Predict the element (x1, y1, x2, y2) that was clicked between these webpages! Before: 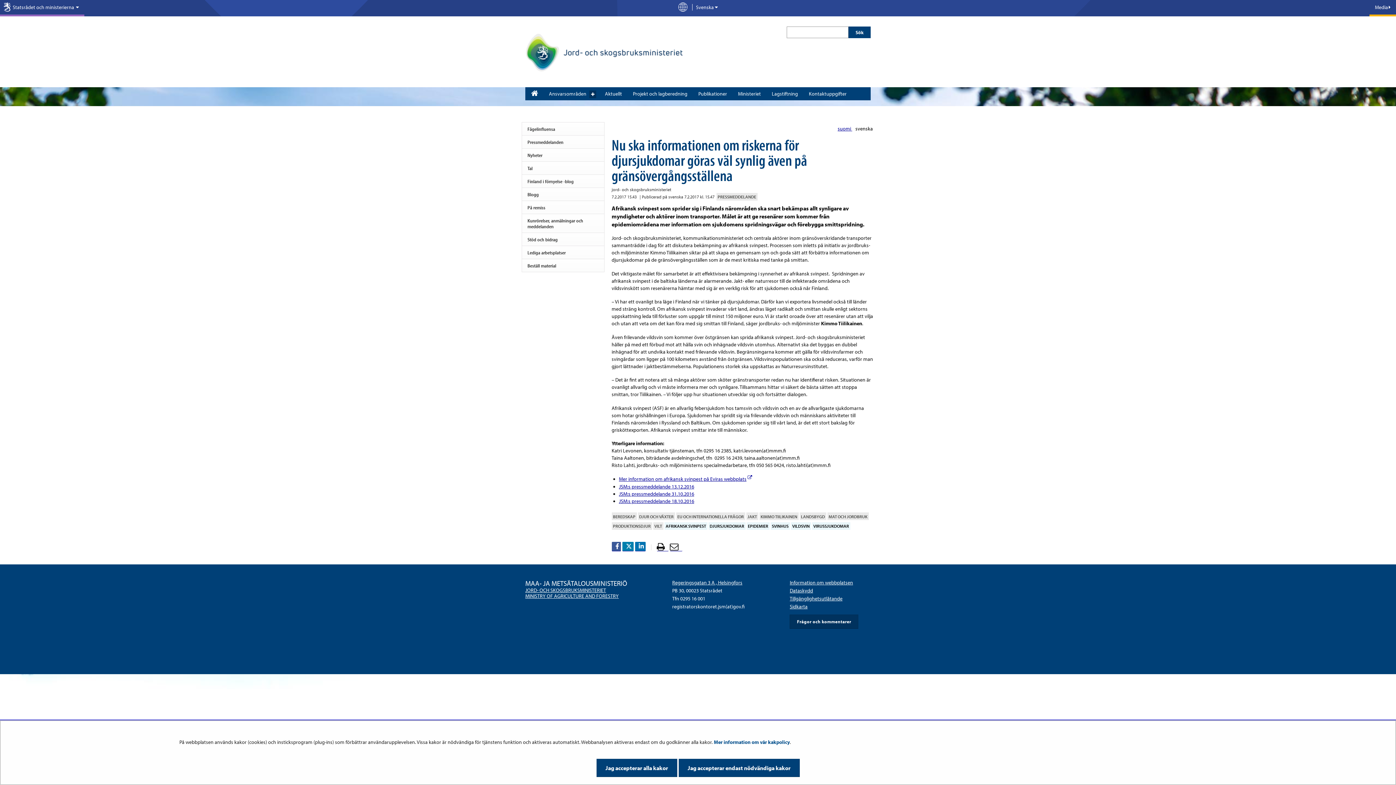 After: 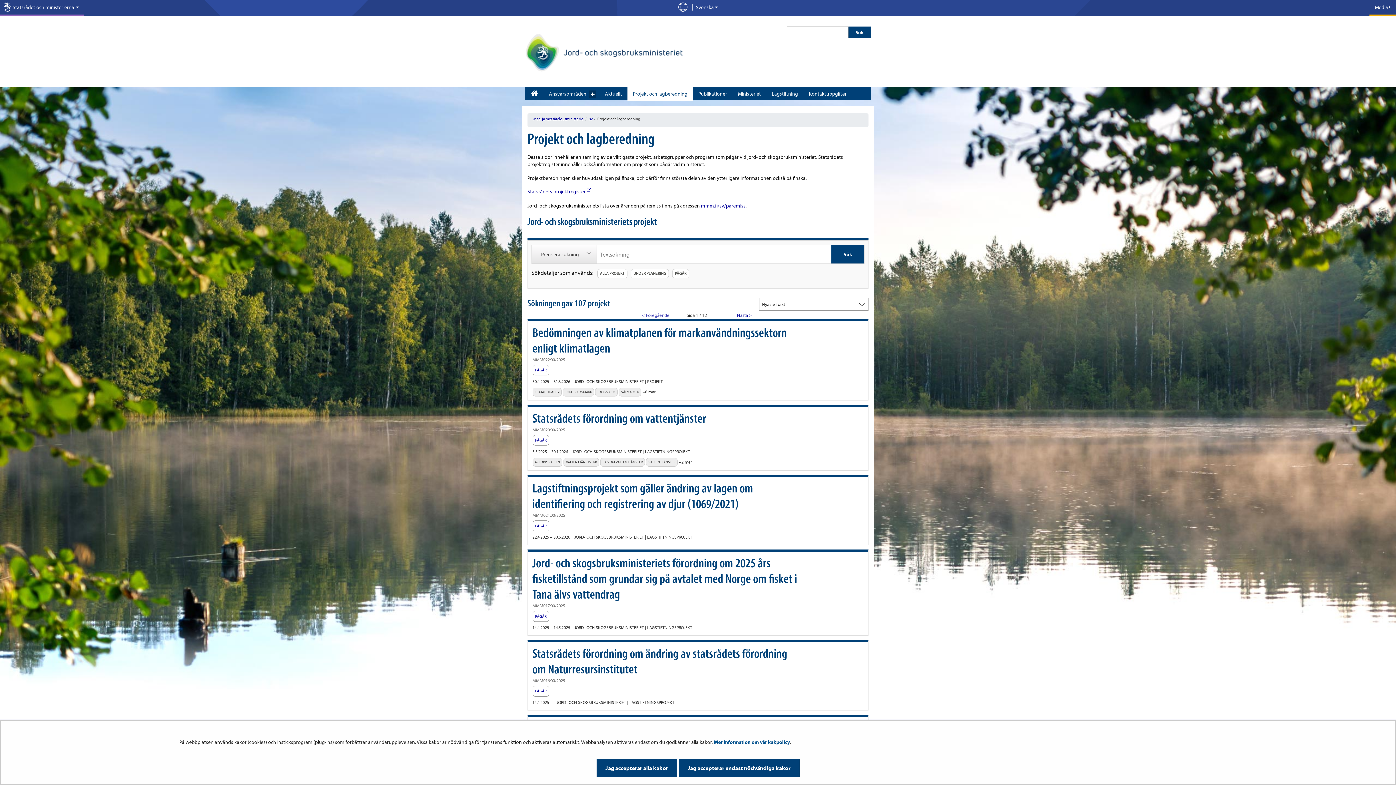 Action: bbox: (627, 87, 693, 100) label: Projekt och lagberedning